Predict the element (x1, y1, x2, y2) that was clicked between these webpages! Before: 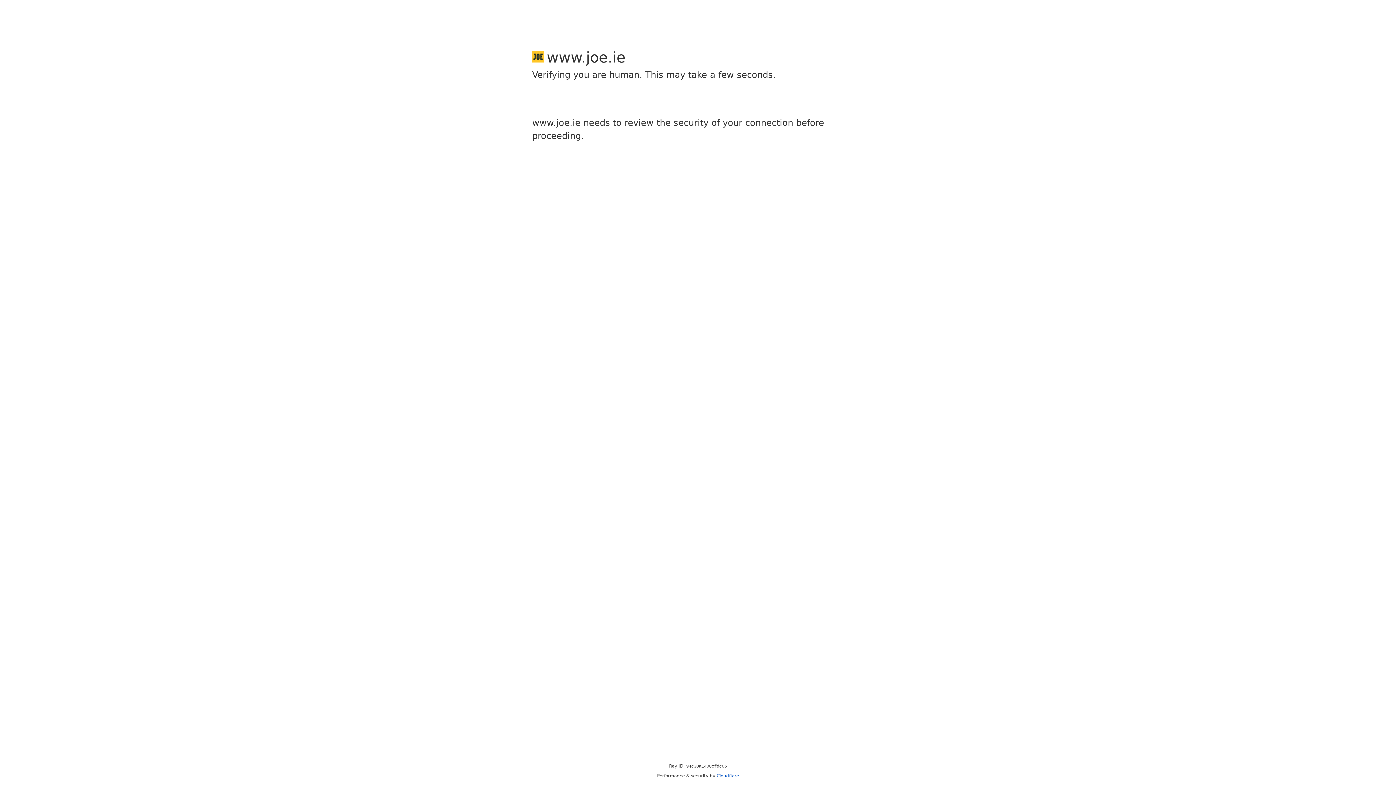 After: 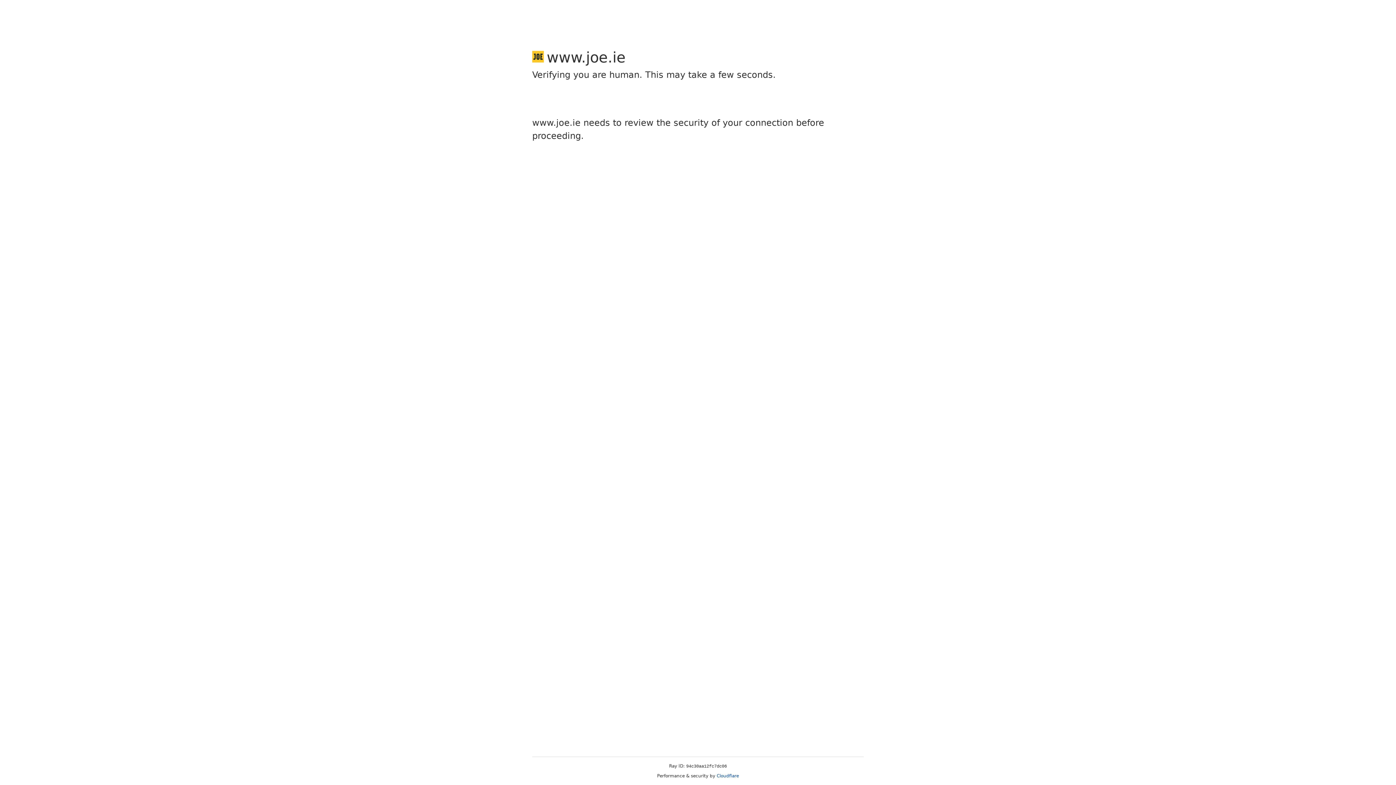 Action: bbox: (716, 773, 739, 778) label: Cloudflare